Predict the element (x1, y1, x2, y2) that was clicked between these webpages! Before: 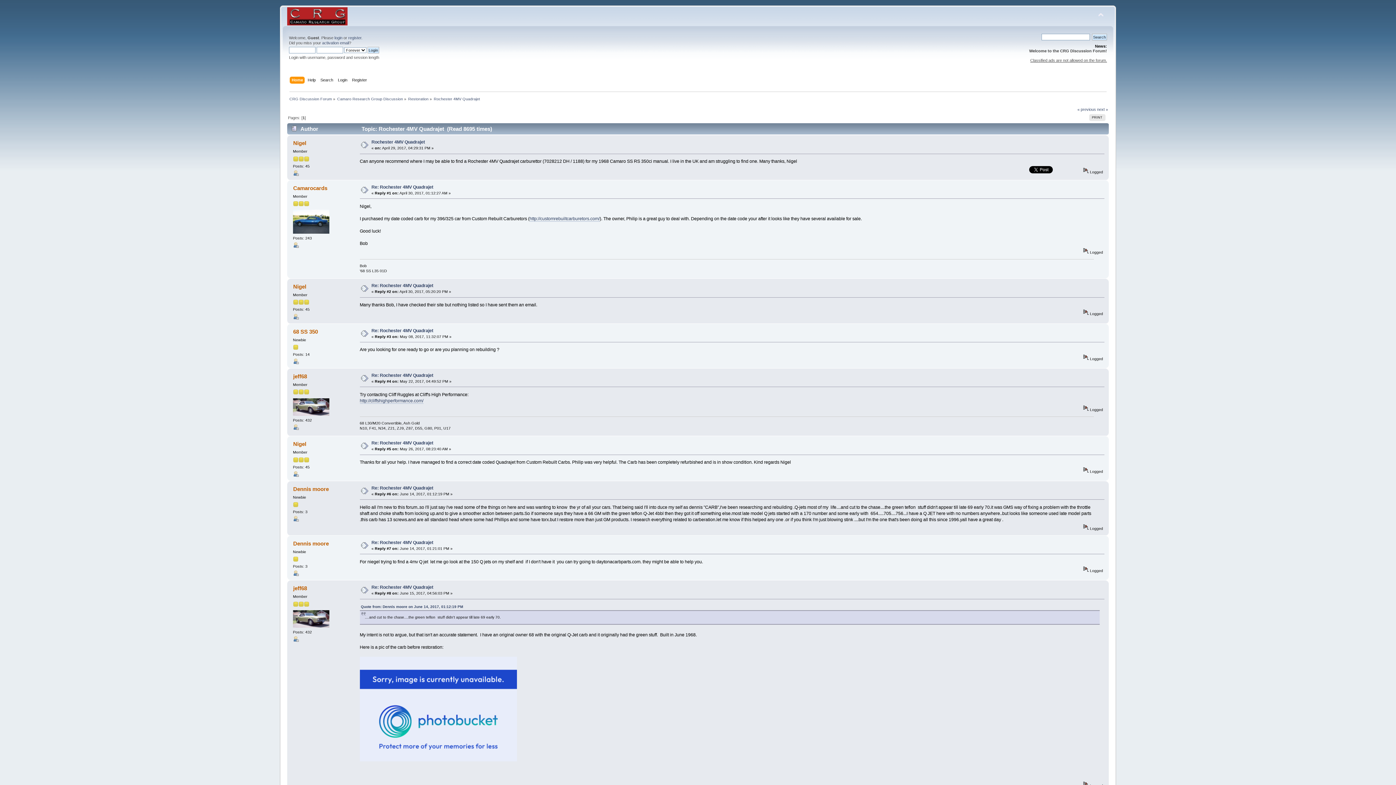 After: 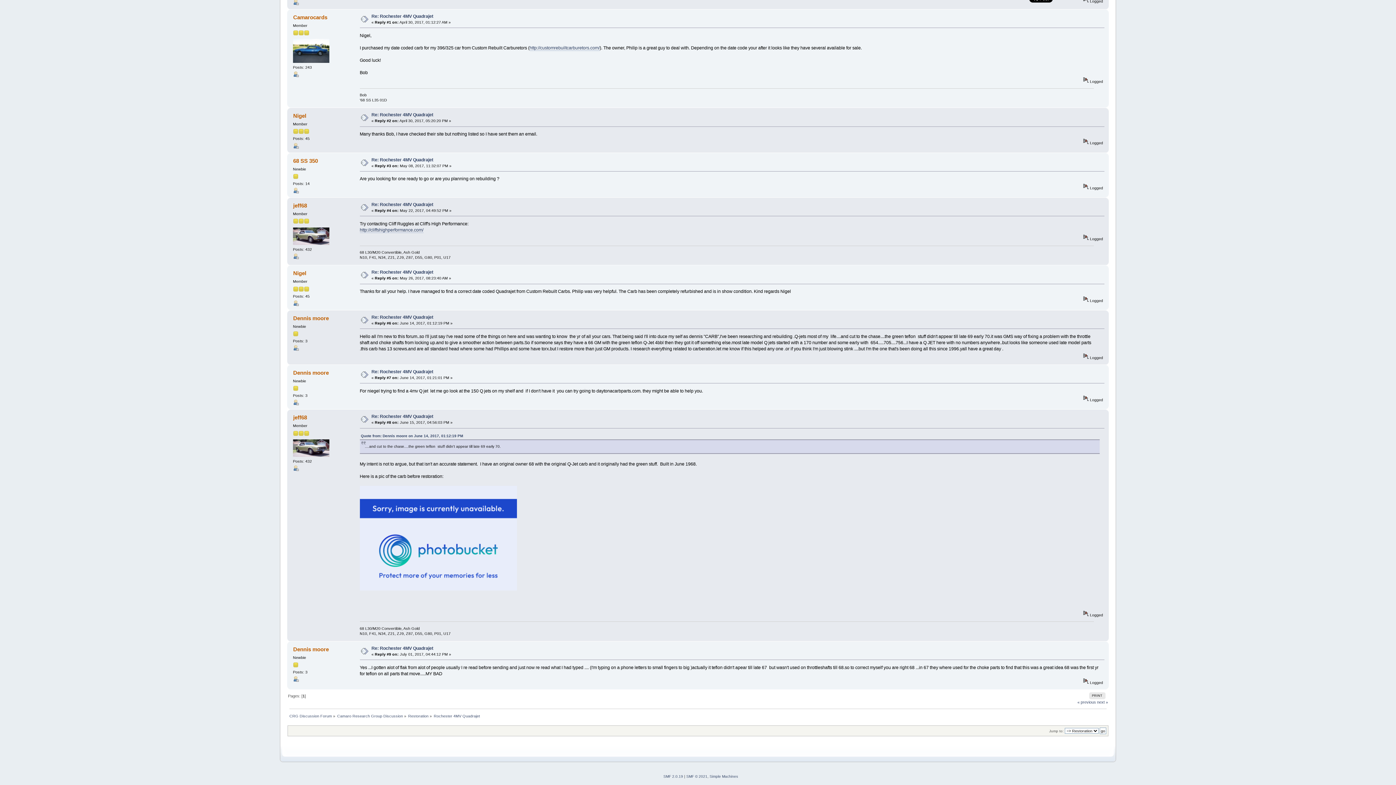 Action: label: Re: Rochester 4MV Quadrajet bbox: (371, 283, 433, 288)